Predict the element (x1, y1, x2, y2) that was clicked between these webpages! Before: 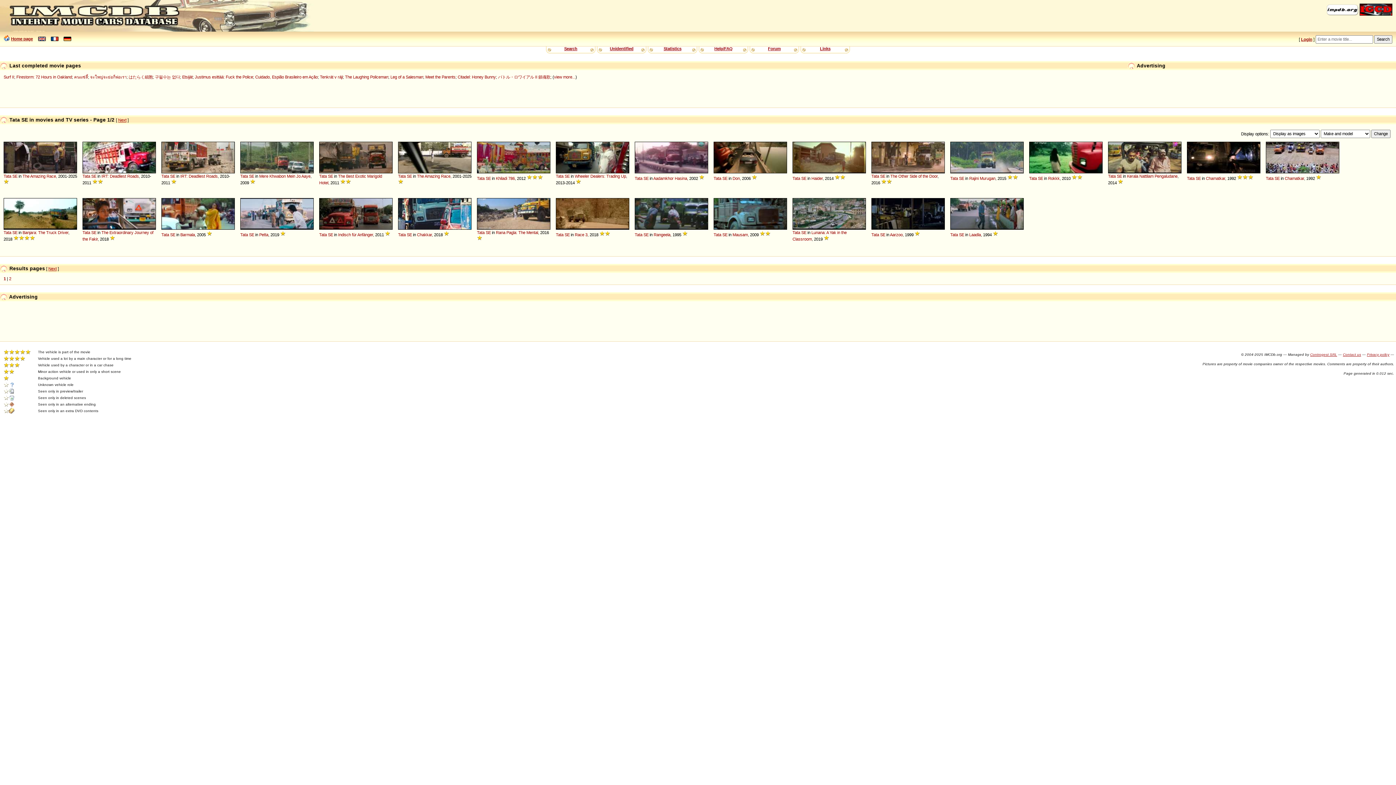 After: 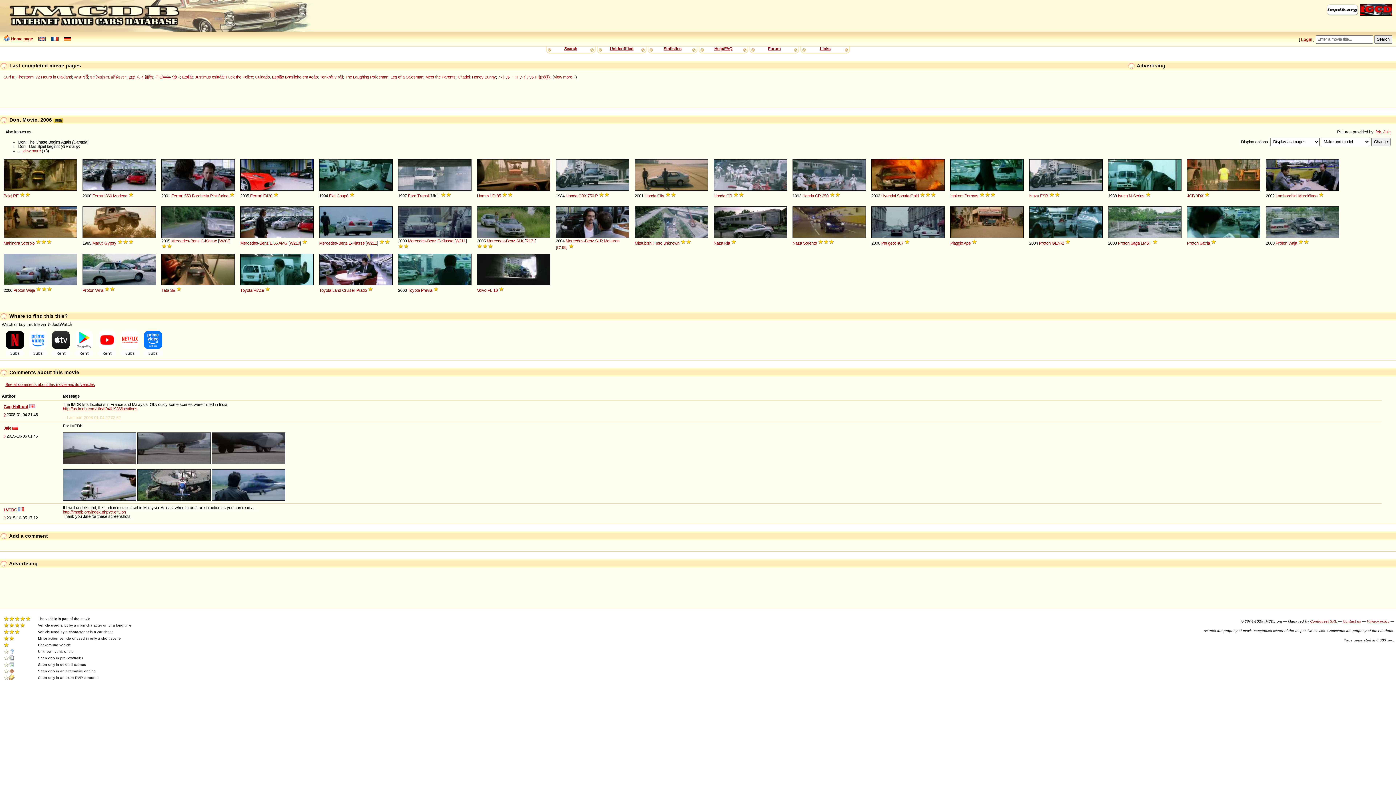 Action: bbox: (732, 176, 740, 180) label: Don